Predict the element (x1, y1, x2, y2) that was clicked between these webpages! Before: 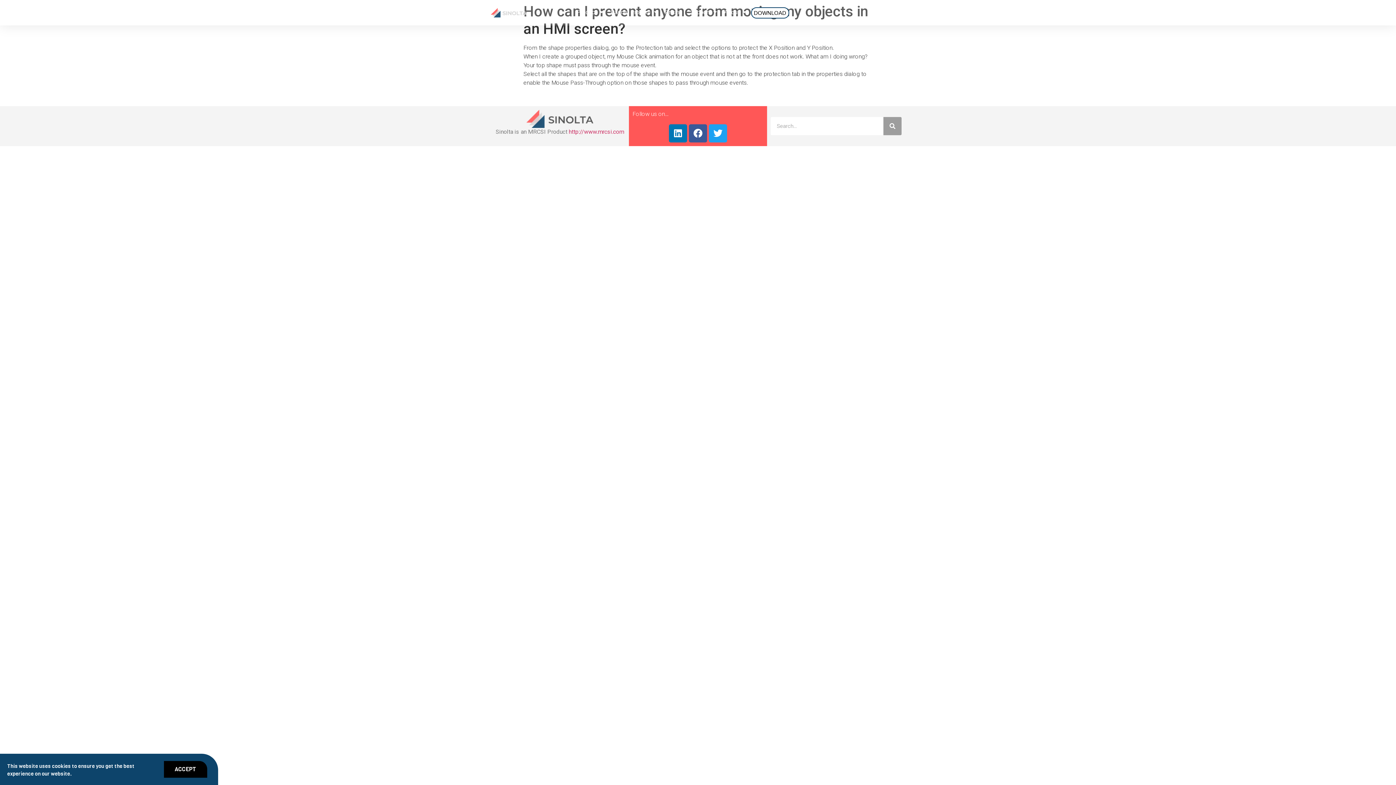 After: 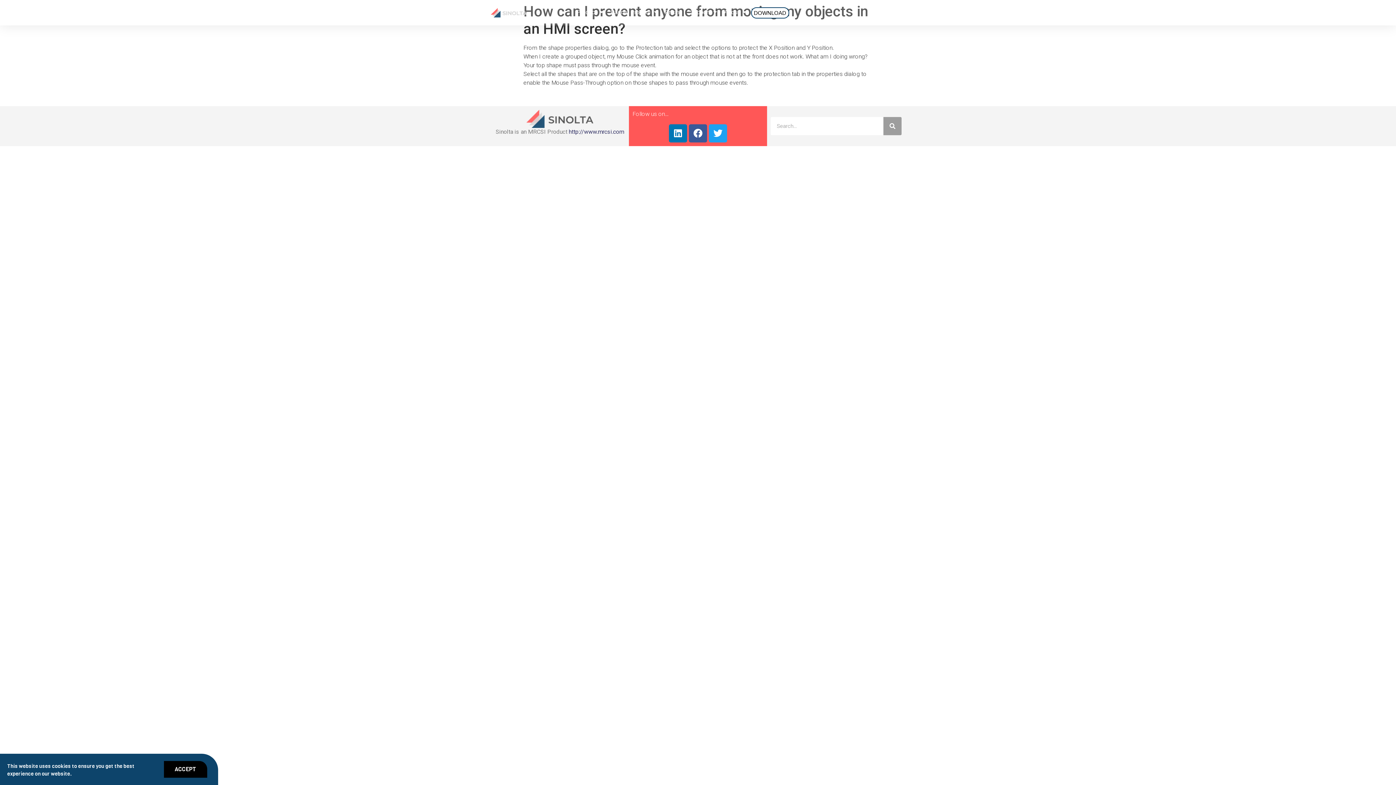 Action: label: http://www.mrcsi.com bbox: (568, 128, 624, 135)